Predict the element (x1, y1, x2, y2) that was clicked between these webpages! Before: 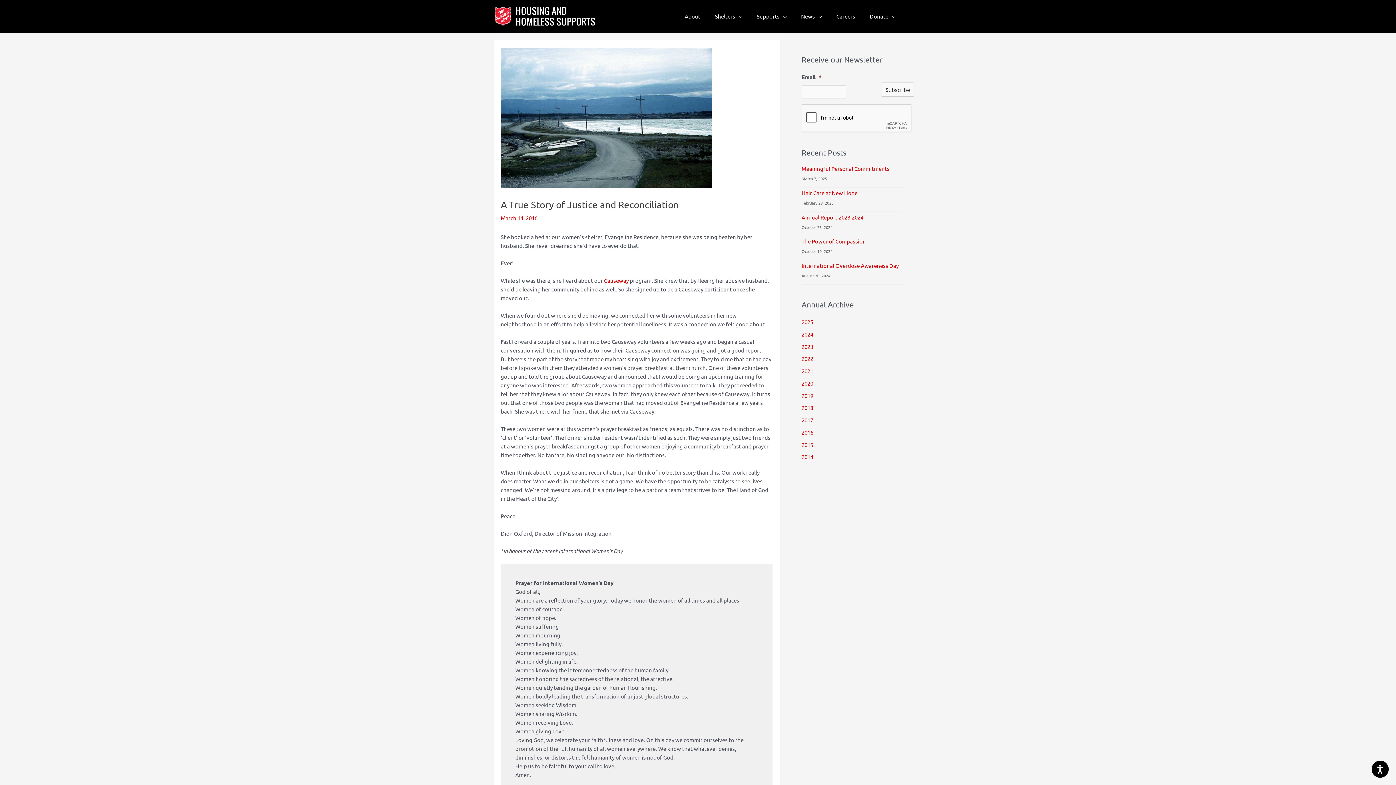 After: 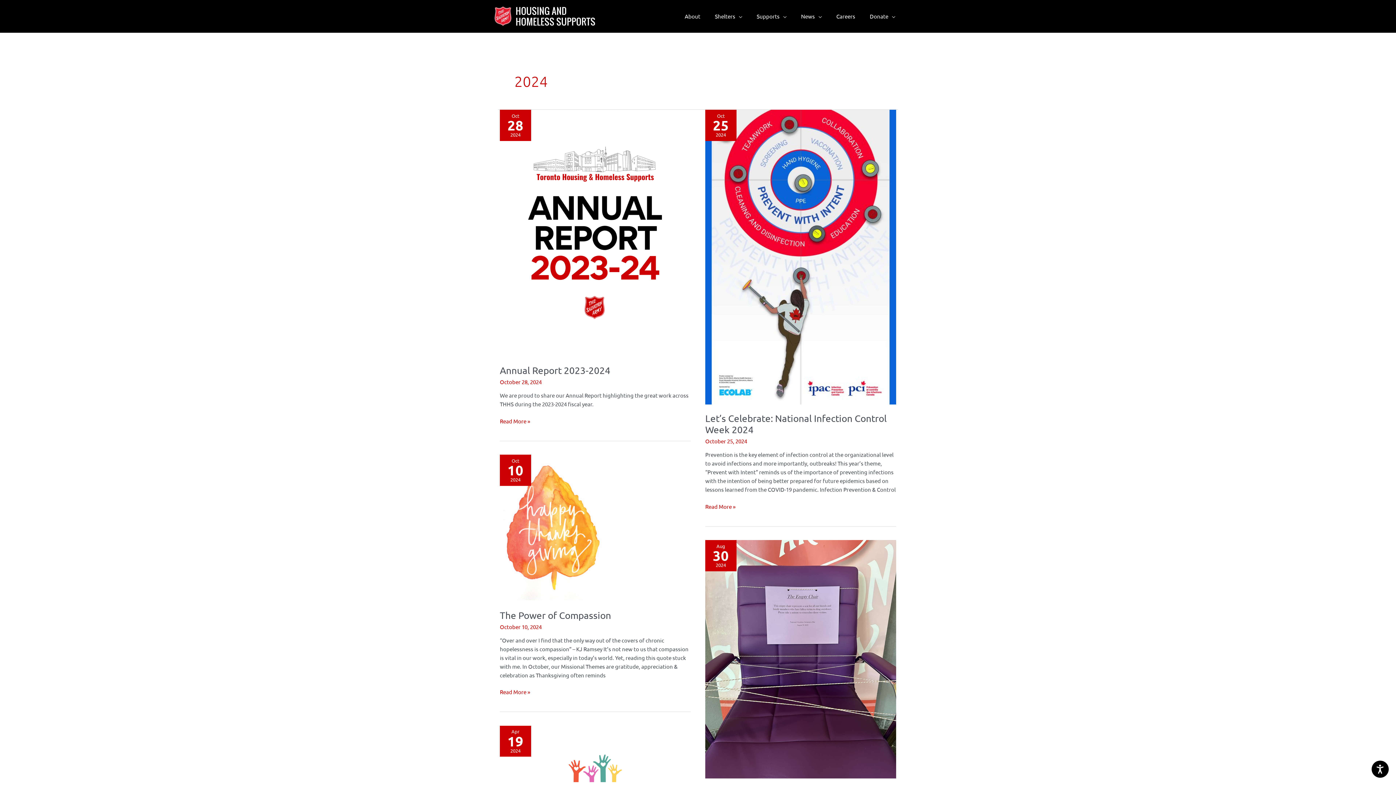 Action: label: 2024 bbox: (801, 330, 813, 337)